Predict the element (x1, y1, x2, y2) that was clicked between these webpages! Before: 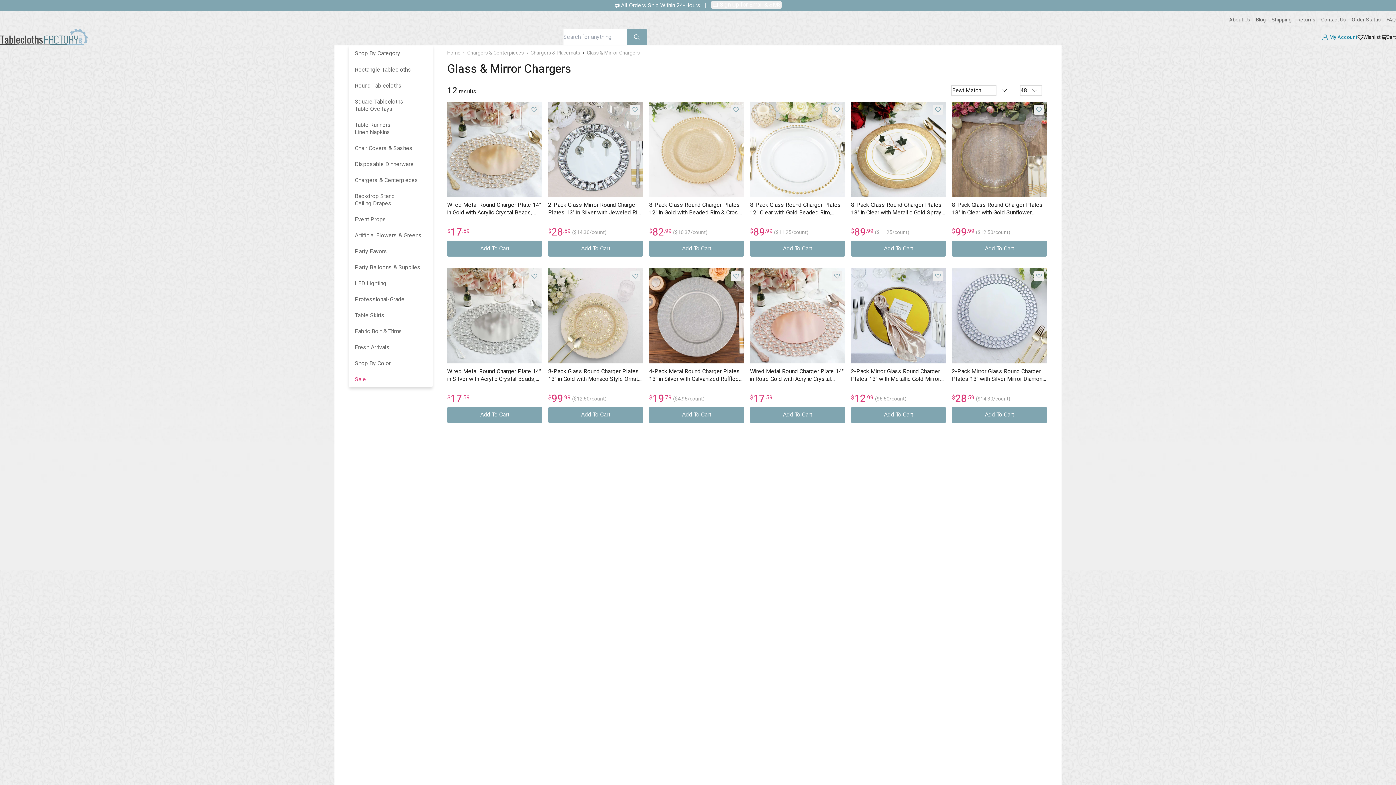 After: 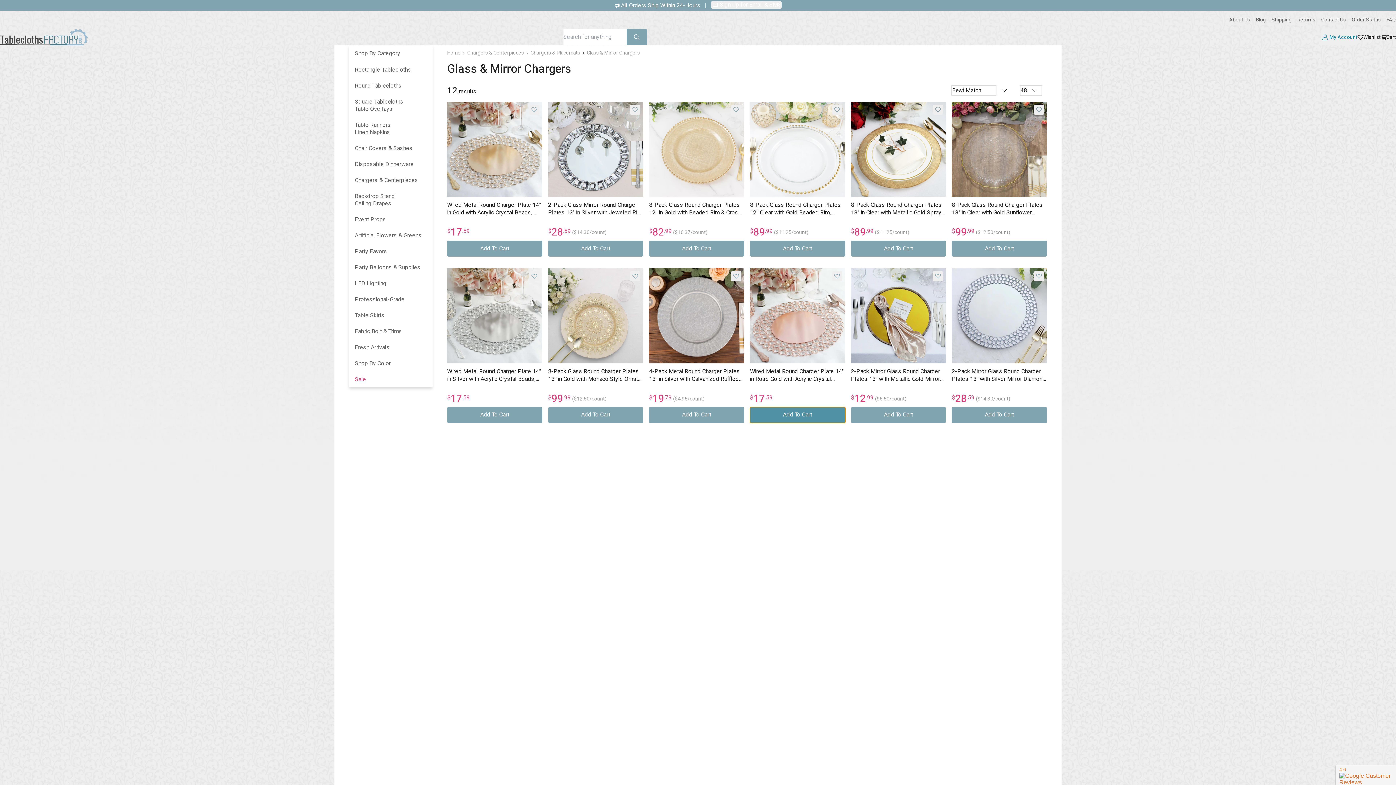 Action: label: Add To Cart bbox: (750, 407, 845, 423)